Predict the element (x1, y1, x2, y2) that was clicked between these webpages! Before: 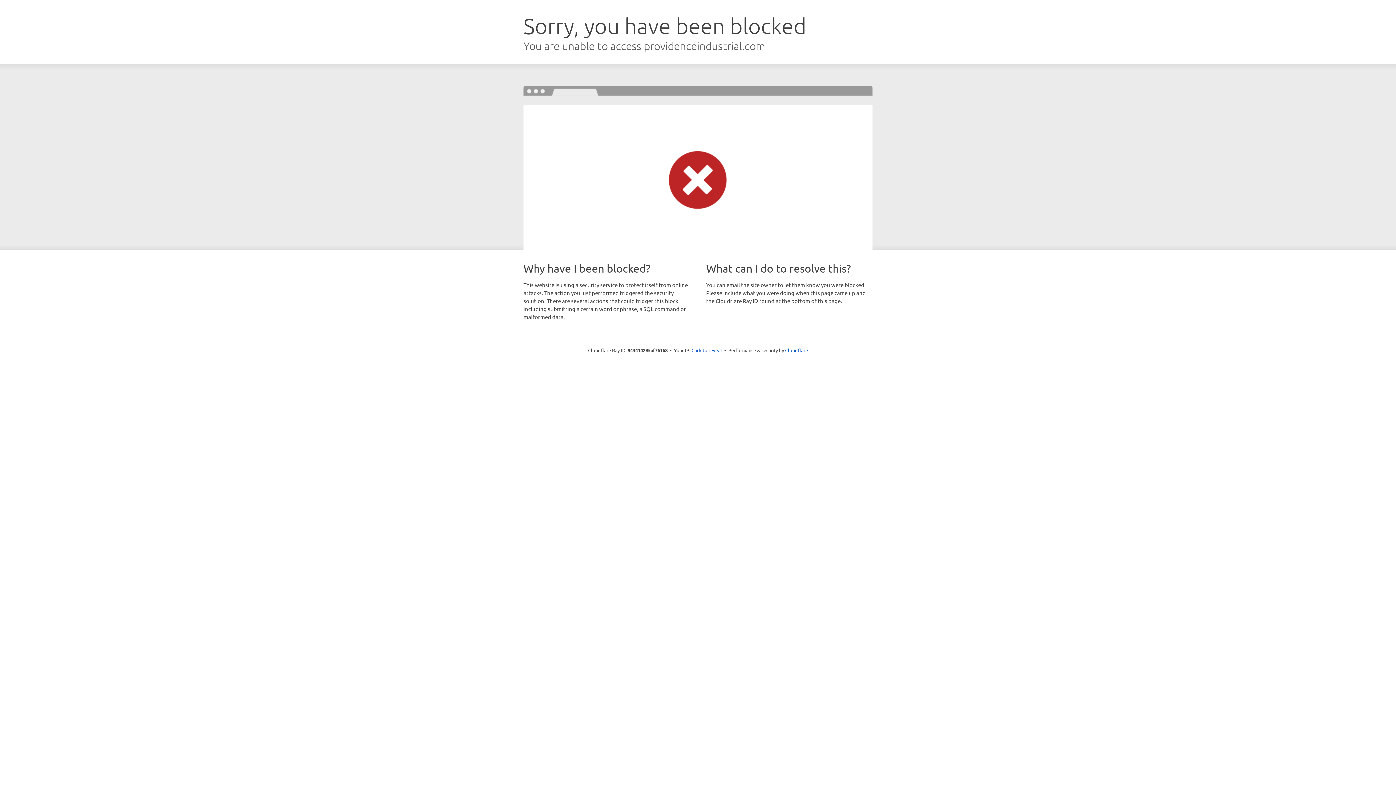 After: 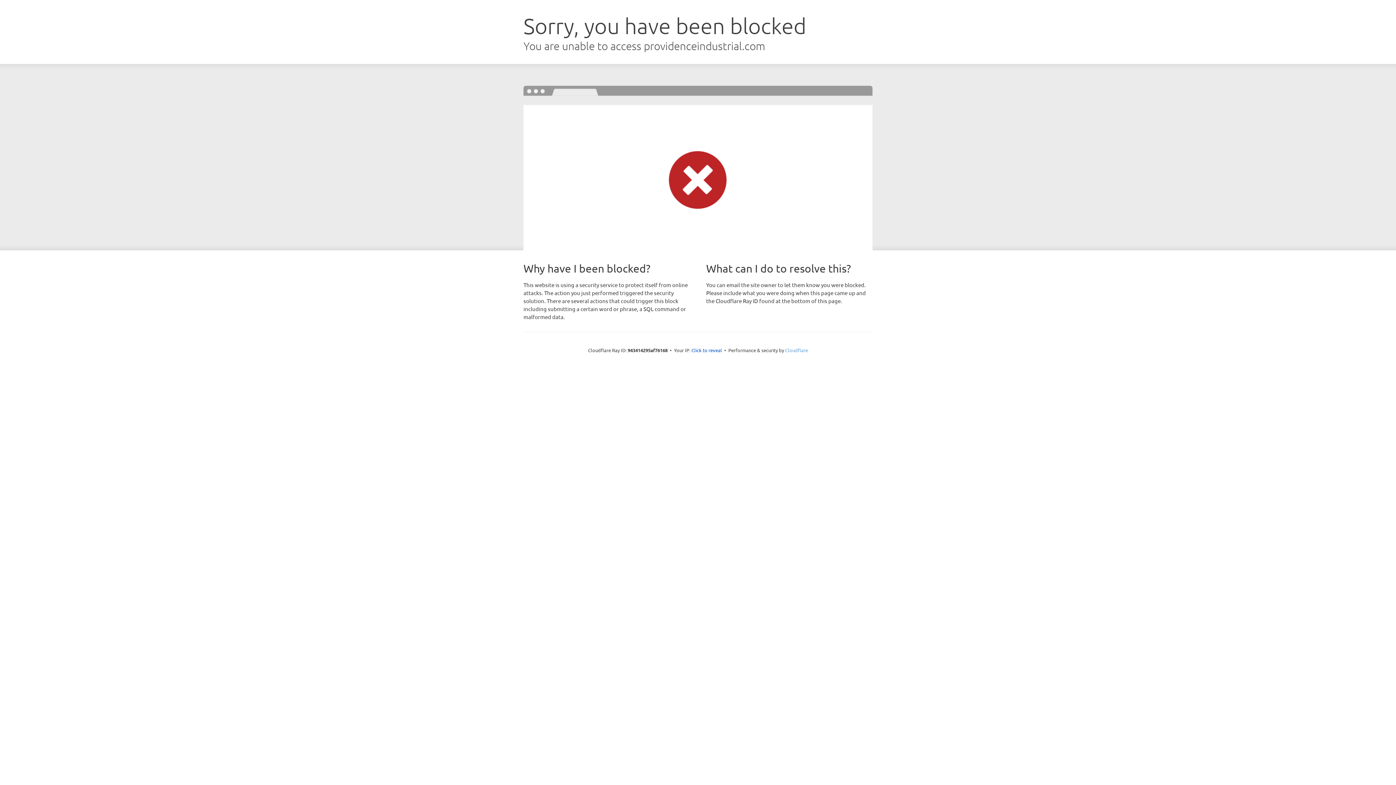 Action: label: Cloudflare bbox: (785, 347, 808, 353)